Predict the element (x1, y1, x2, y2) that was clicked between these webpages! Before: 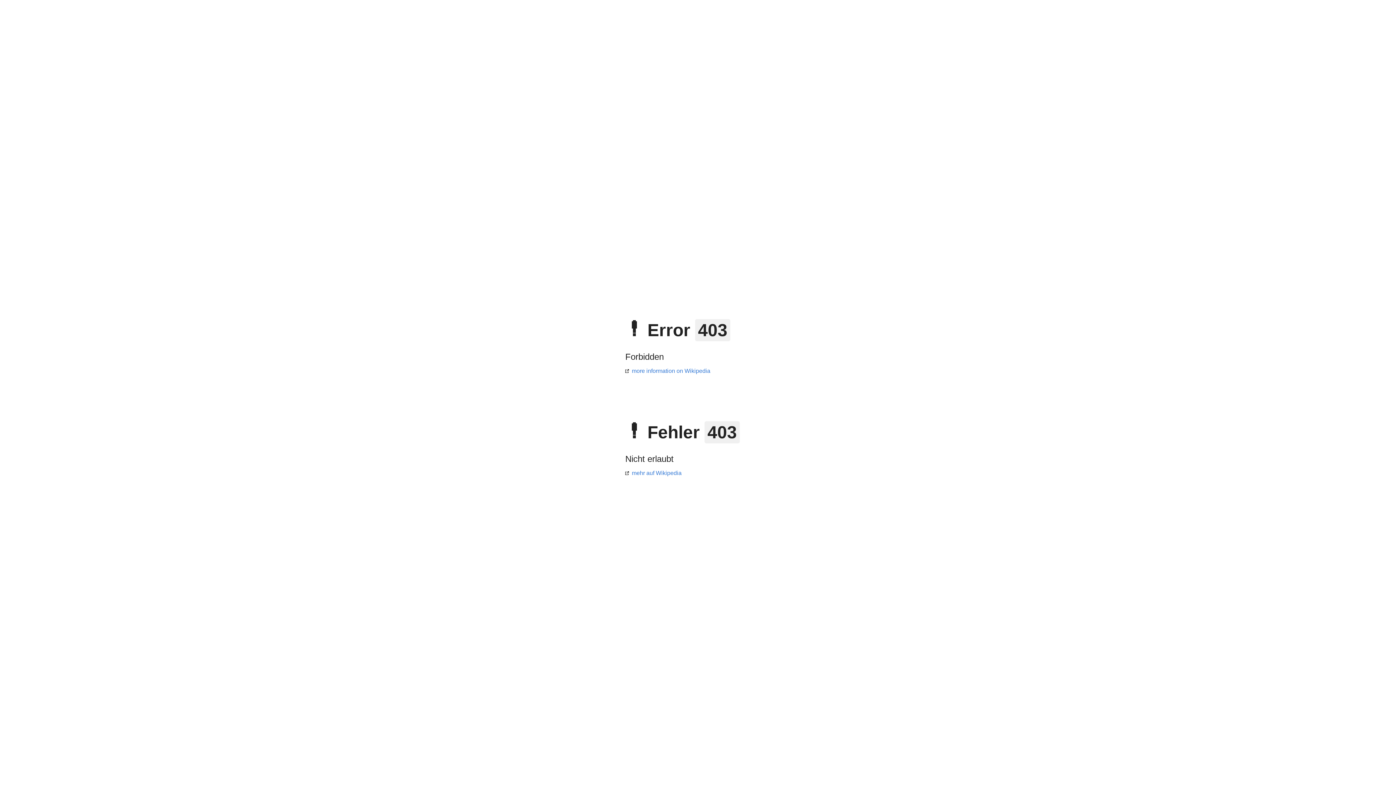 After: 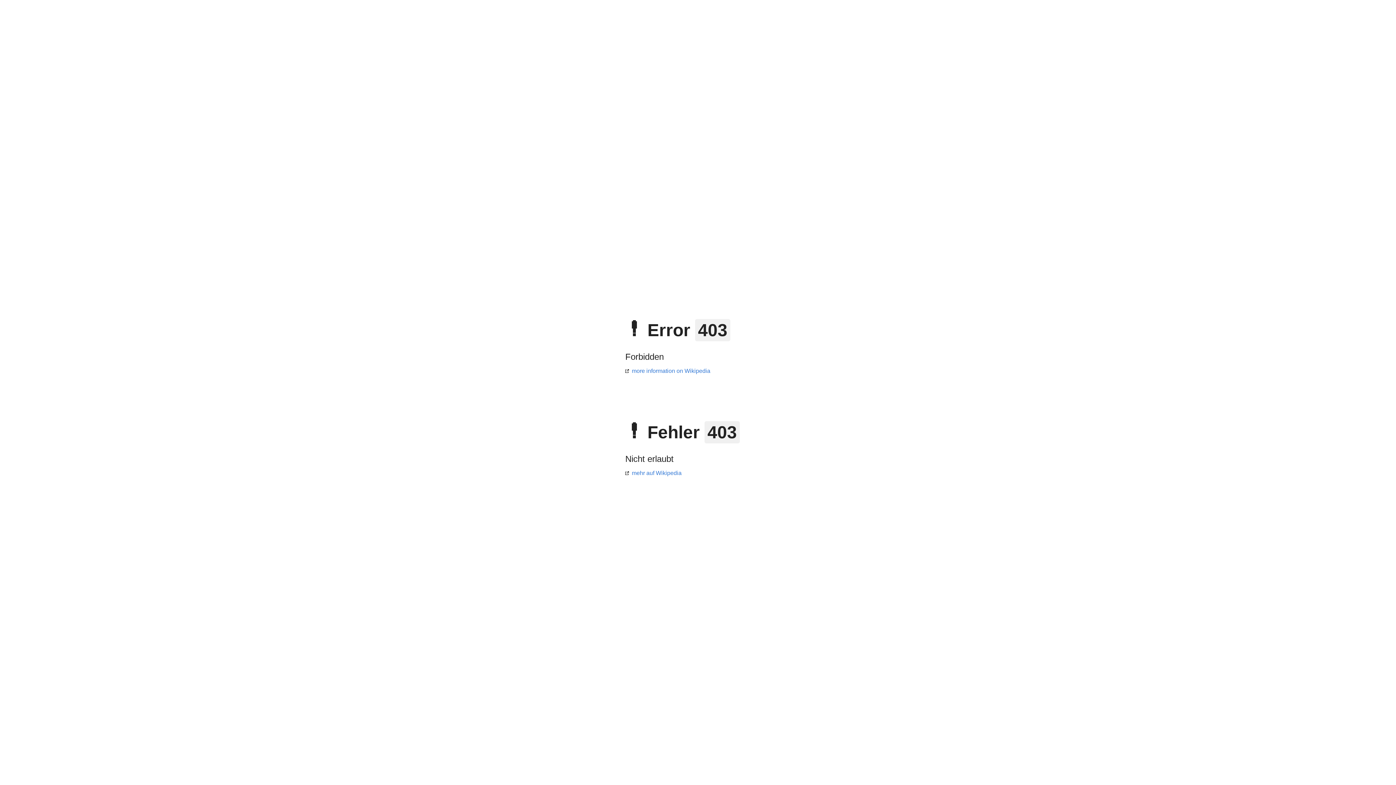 Action: label: more information on Wikipedia bbox: (625, 368, 710, 374)